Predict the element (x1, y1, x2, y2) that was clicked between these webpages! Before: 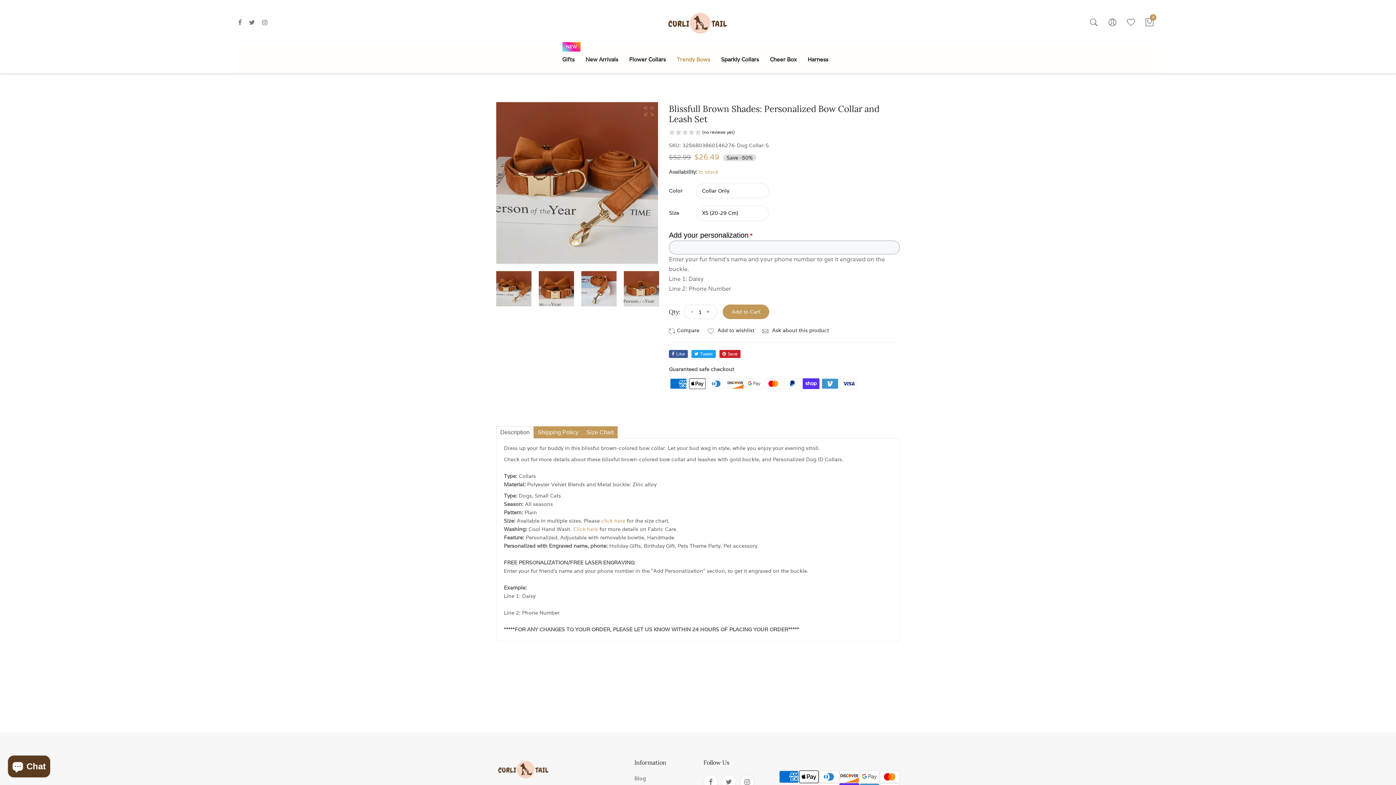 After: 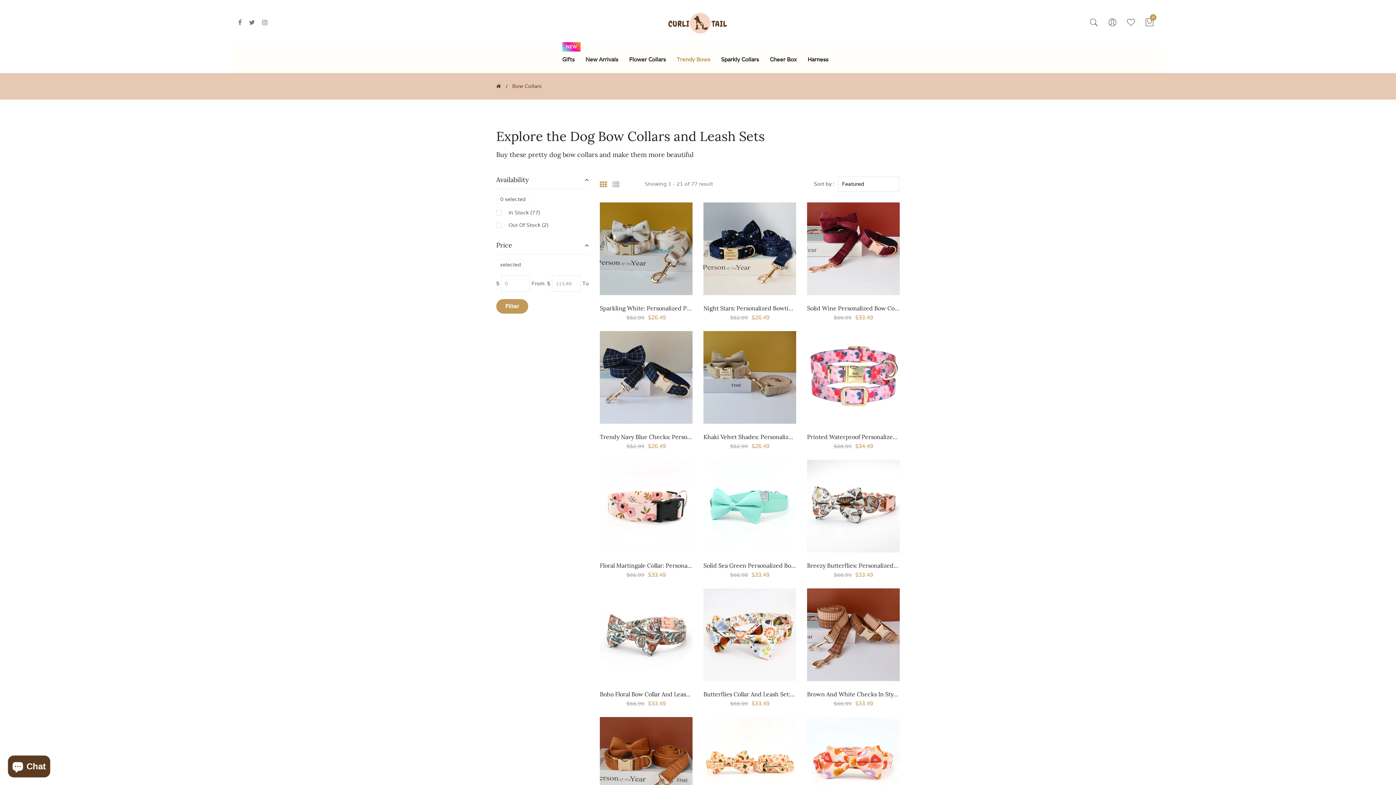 Action: bbox: (671, 45, 715, 73) label: Trendy Bows